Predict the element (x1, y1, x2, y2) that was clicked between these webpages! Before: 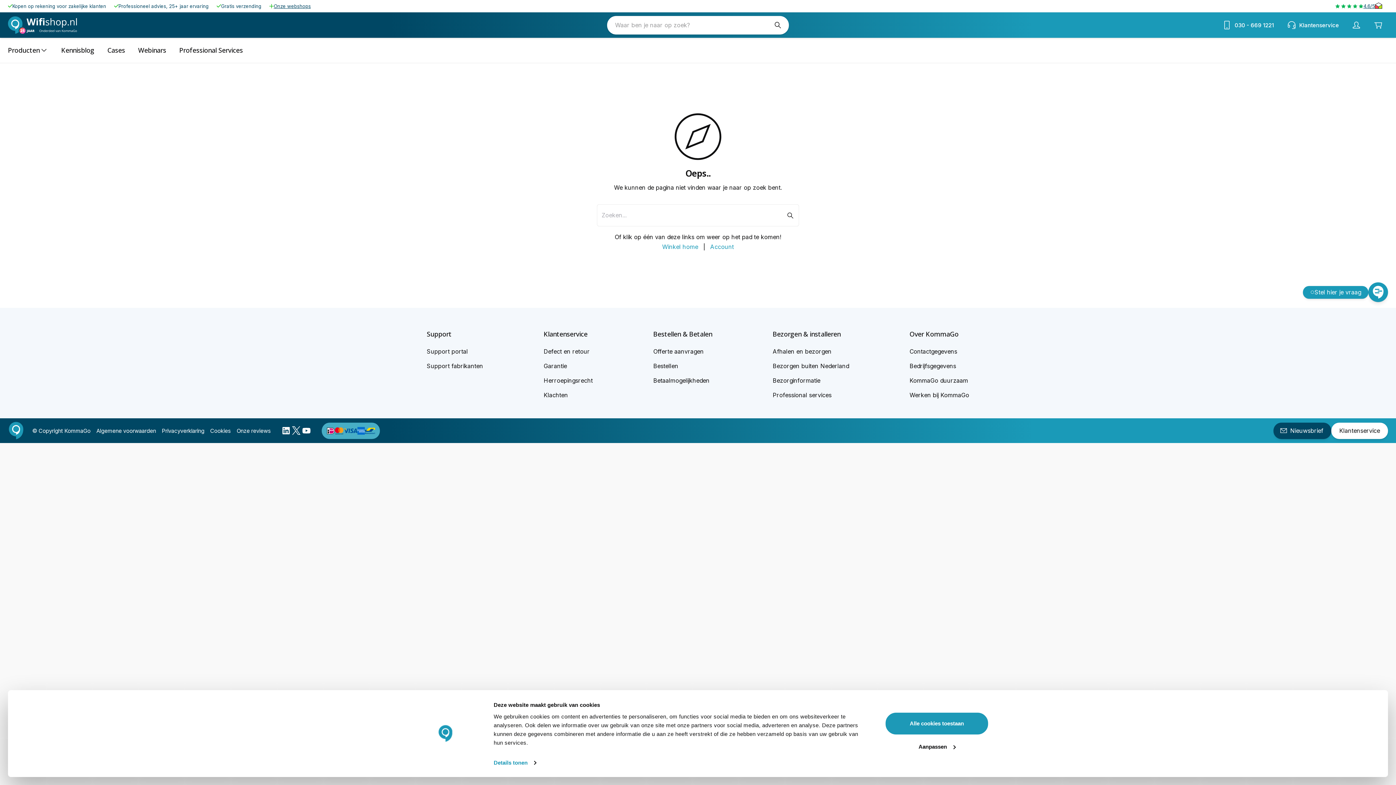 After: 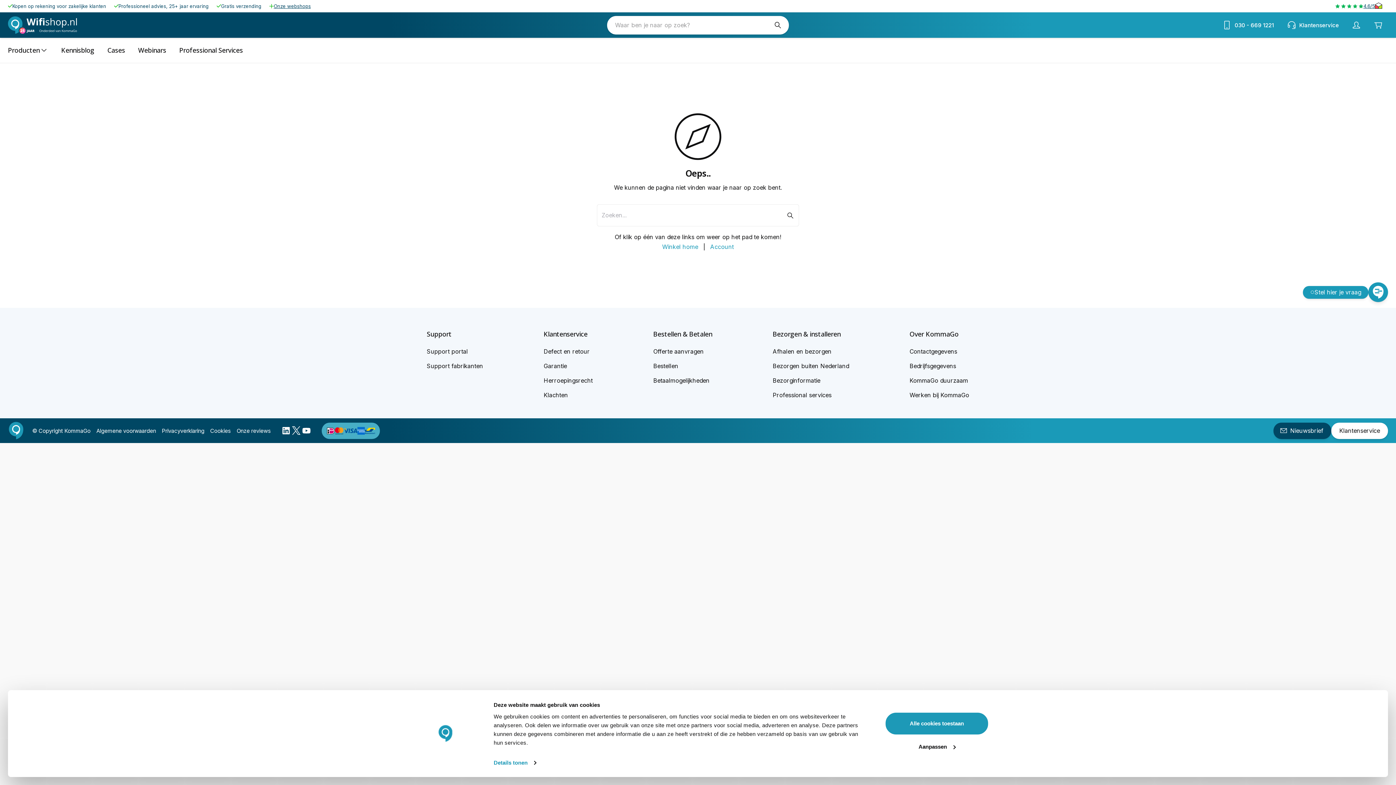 Action: bbox: (772, 324, 849, 344) label: Bezorgen & installeren